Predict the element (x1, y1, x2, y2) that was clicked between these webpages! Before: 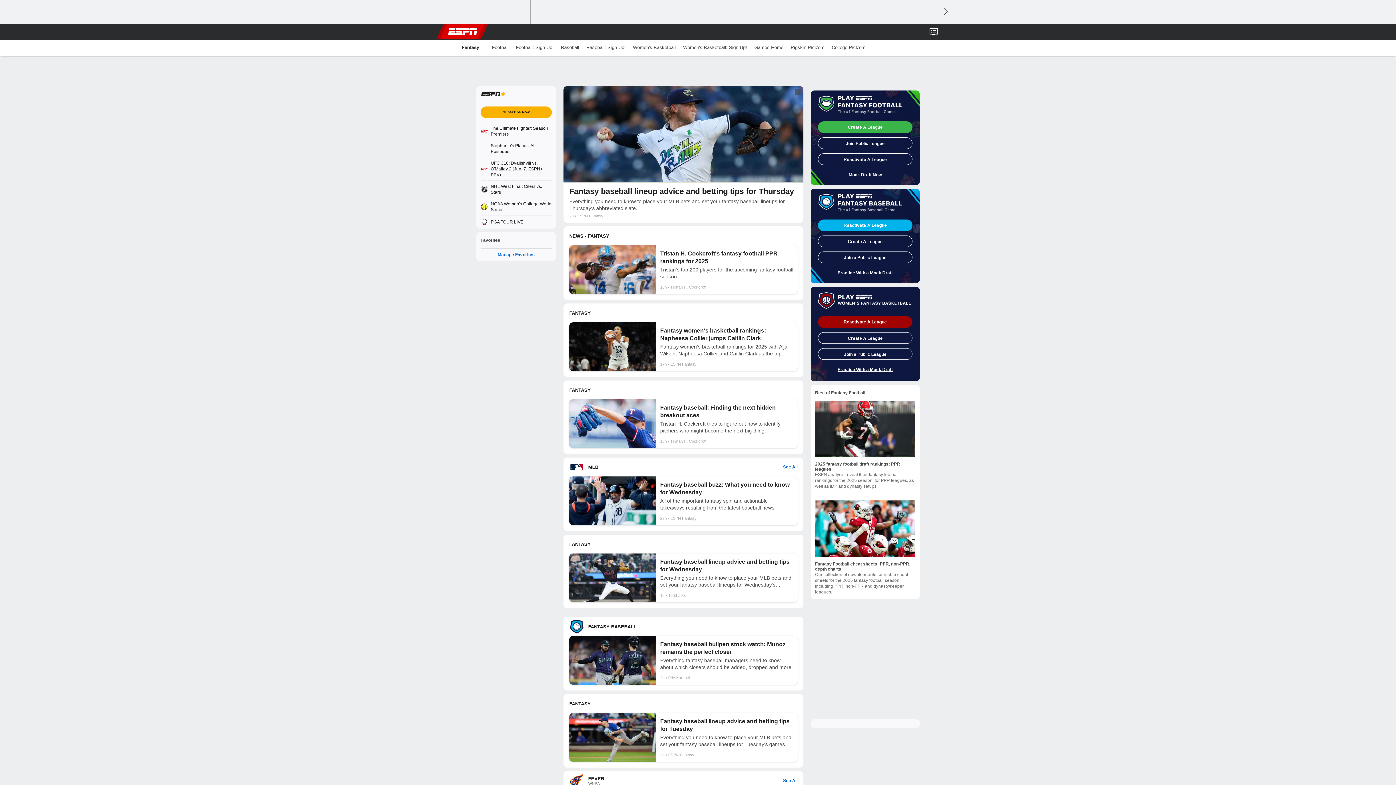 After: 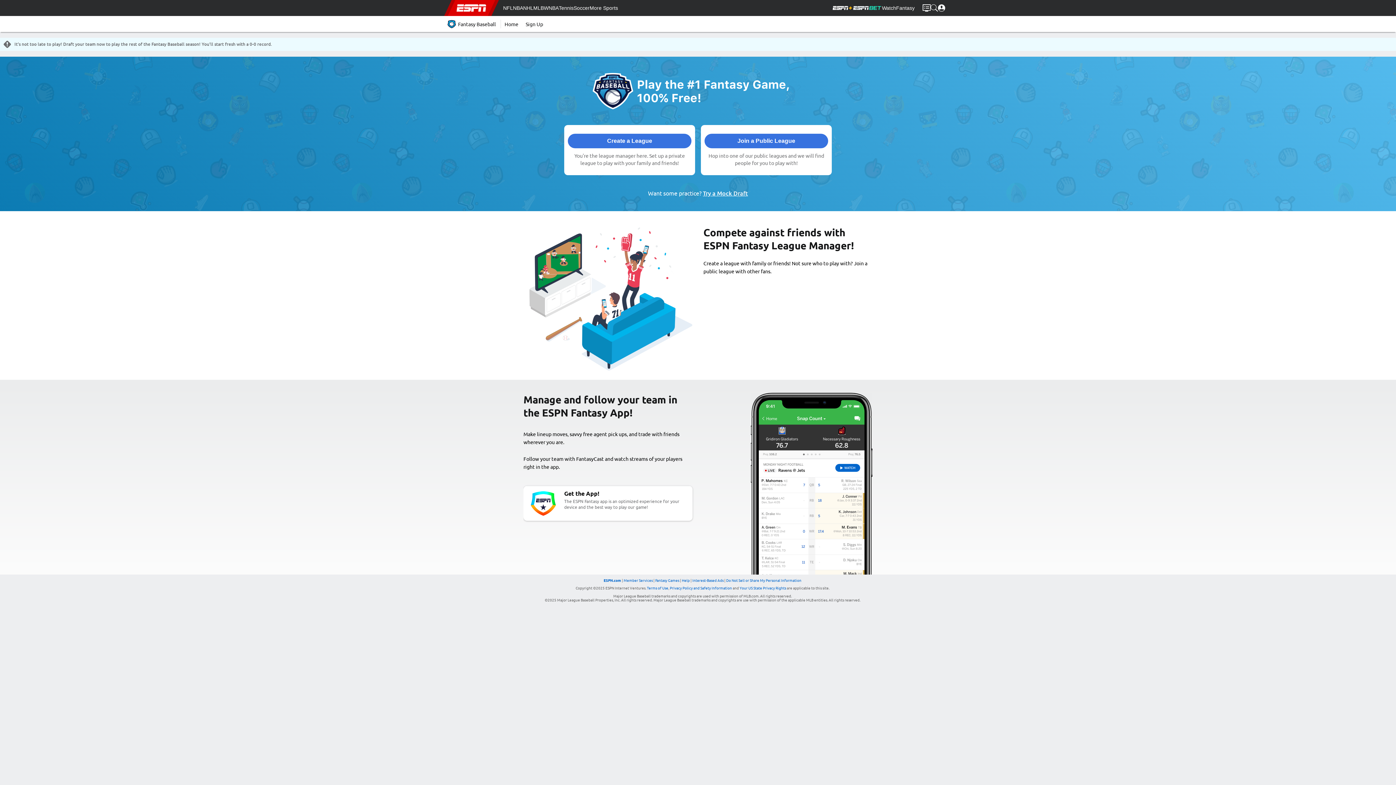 Action: bbox: (818, 235, 912, 247) label: Create A League